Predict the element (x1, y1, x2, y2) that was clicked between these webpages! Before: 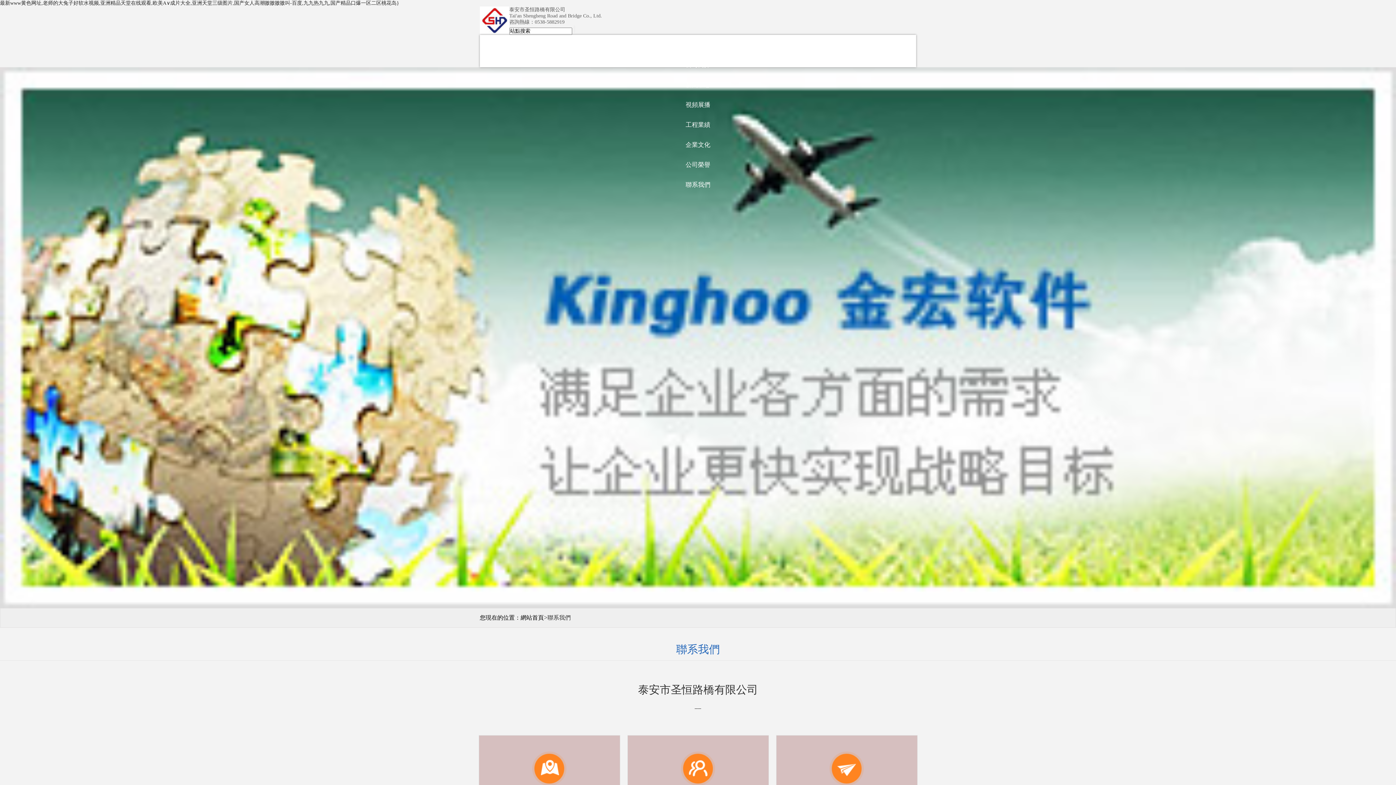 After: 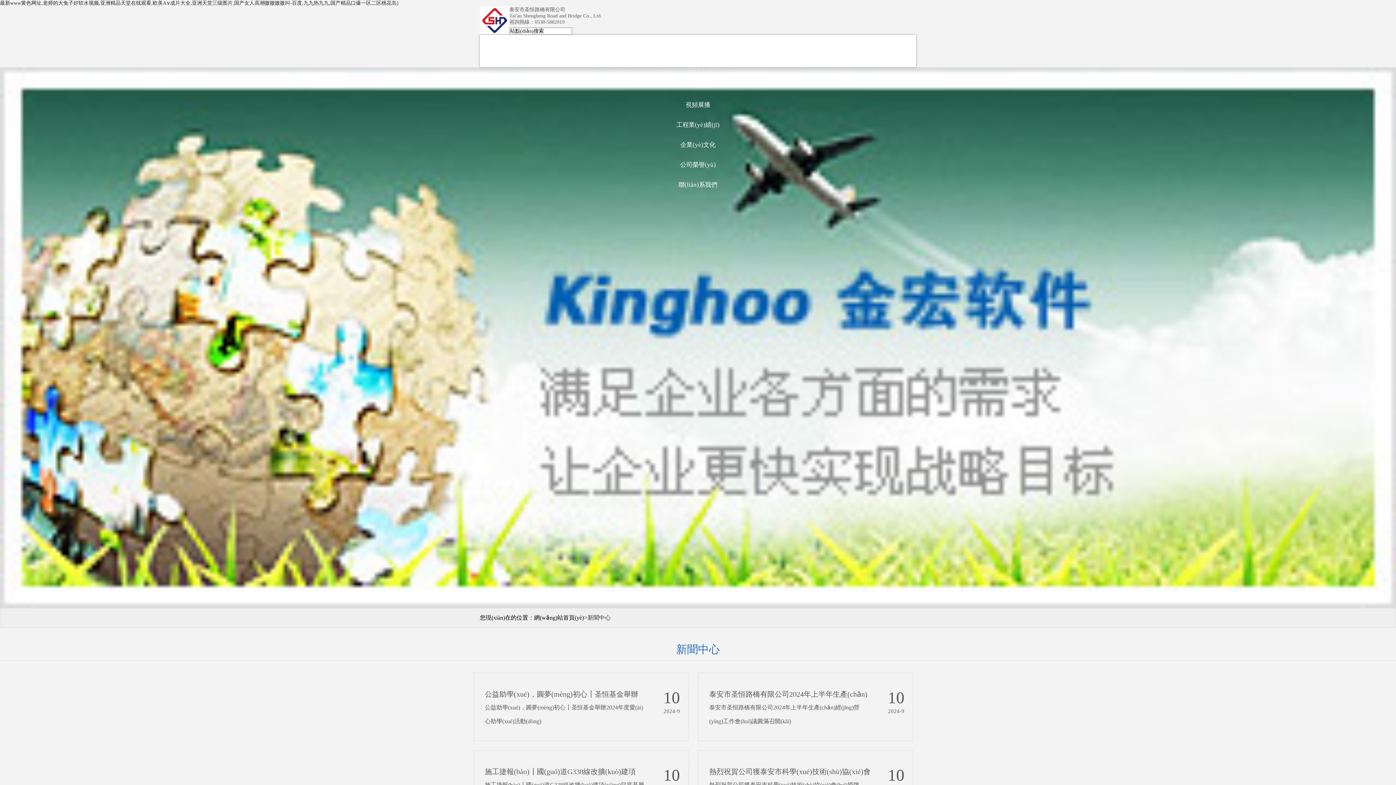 Action: bbox: (685, 74, 710, 94) label: 新聞中心